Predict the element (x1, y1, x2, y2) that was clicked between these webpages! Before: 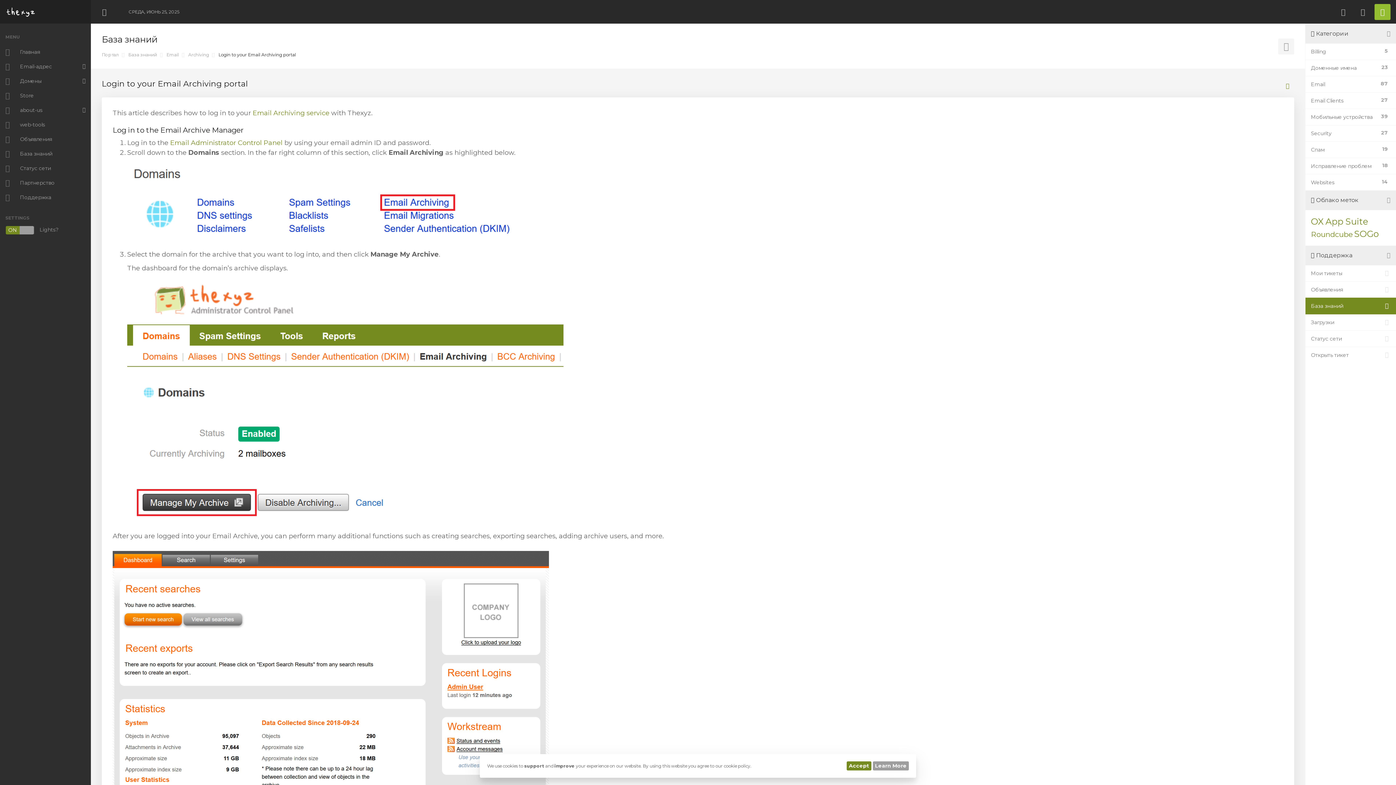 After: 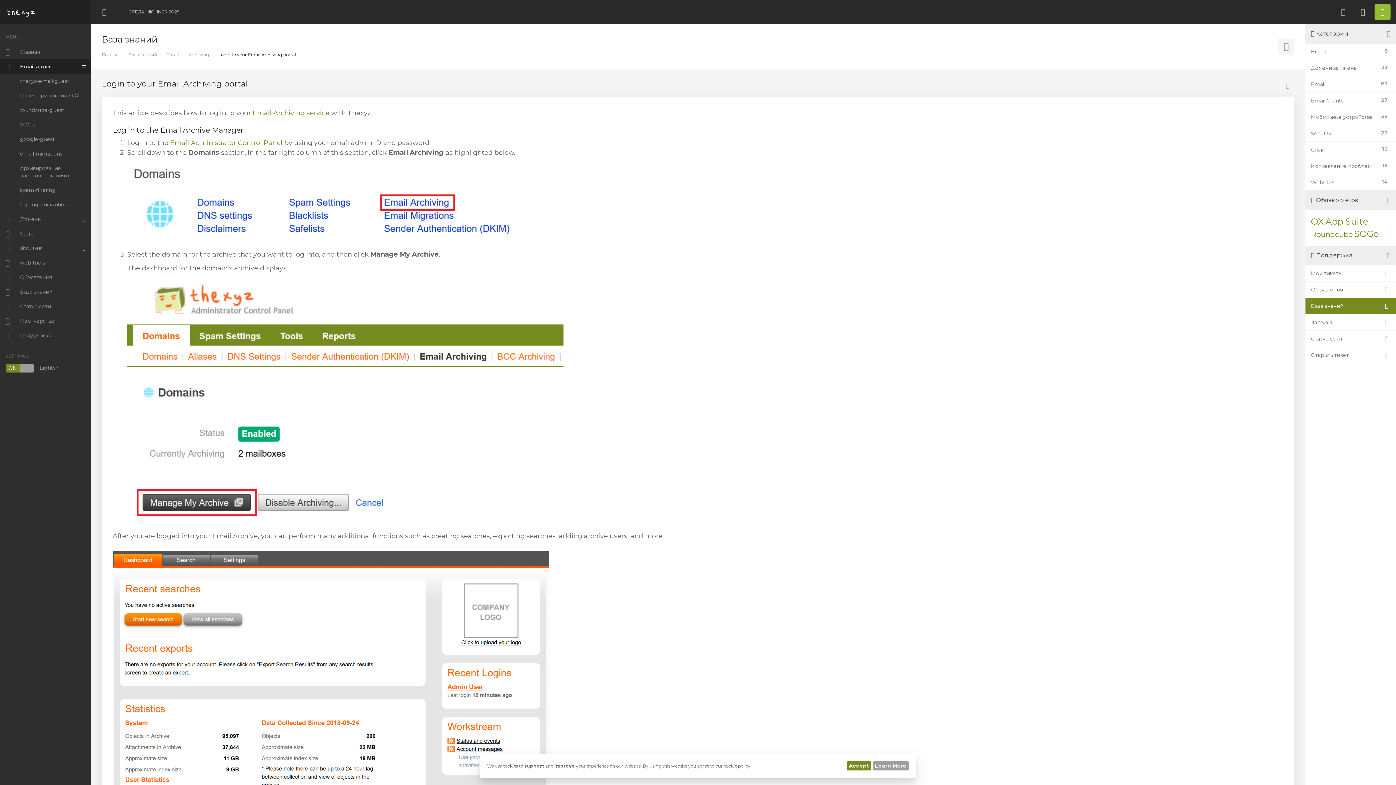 Action: label: Email-адрес bbox: (0, 59, 90, 73)